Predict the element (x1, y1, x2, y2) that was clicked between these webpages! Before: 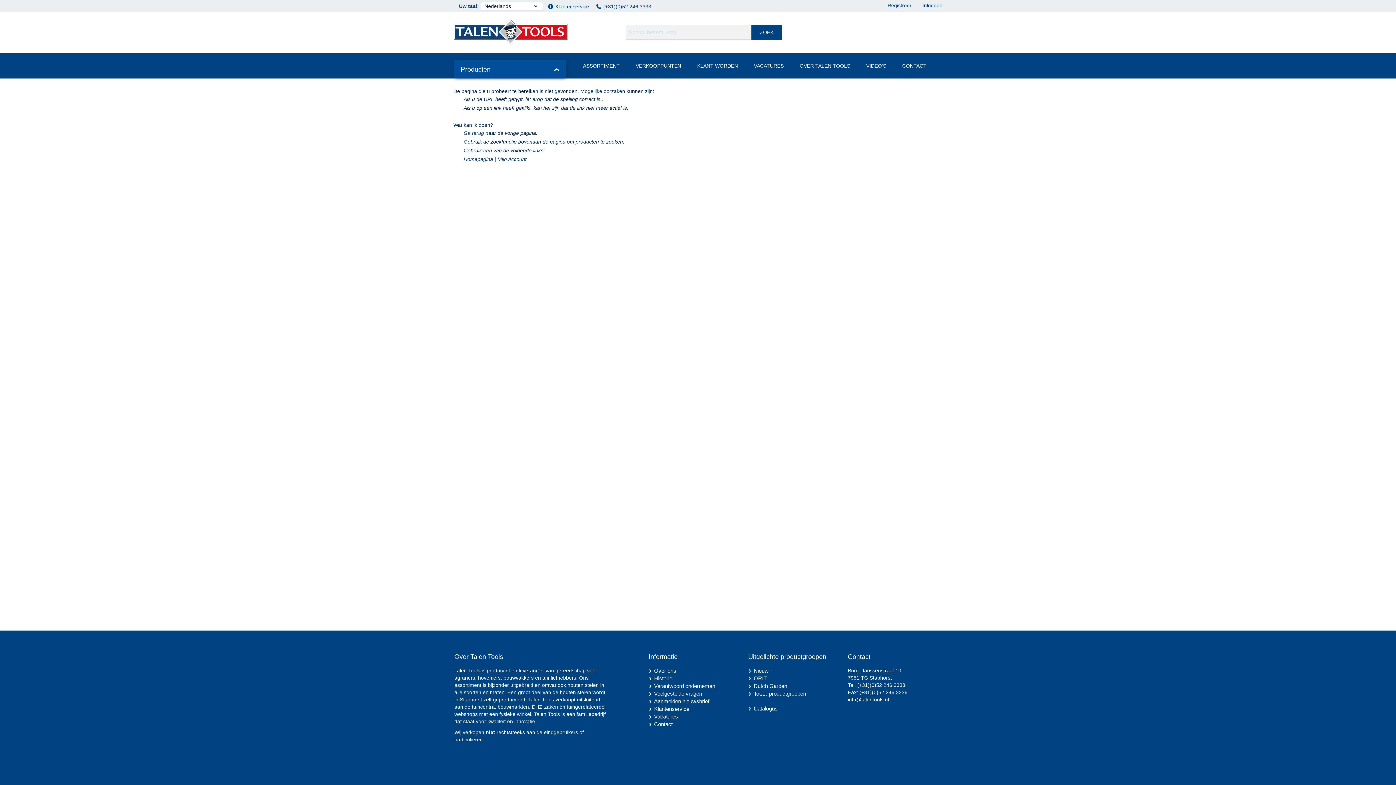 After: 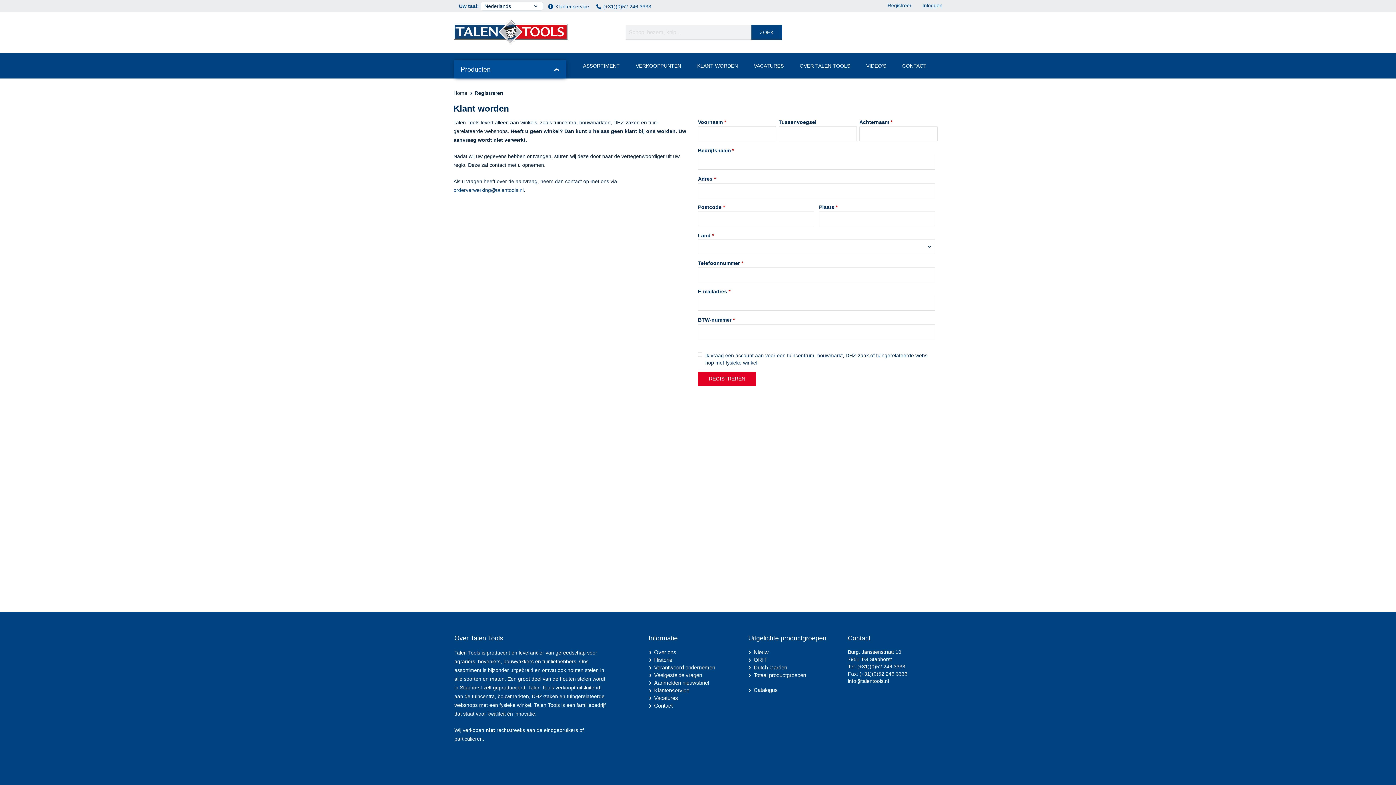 Action: bbox: (690, 53, 745, 78) label: KLANT WORDEN